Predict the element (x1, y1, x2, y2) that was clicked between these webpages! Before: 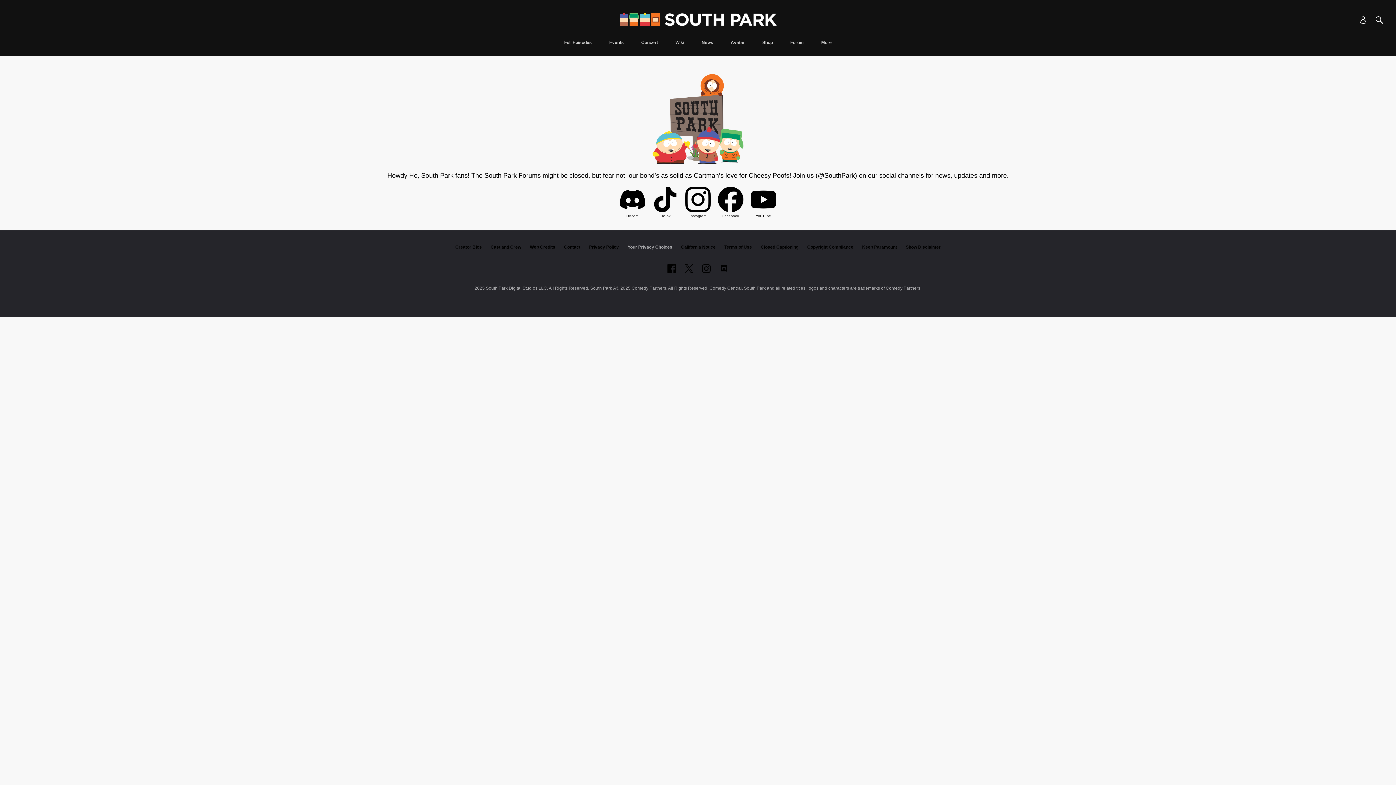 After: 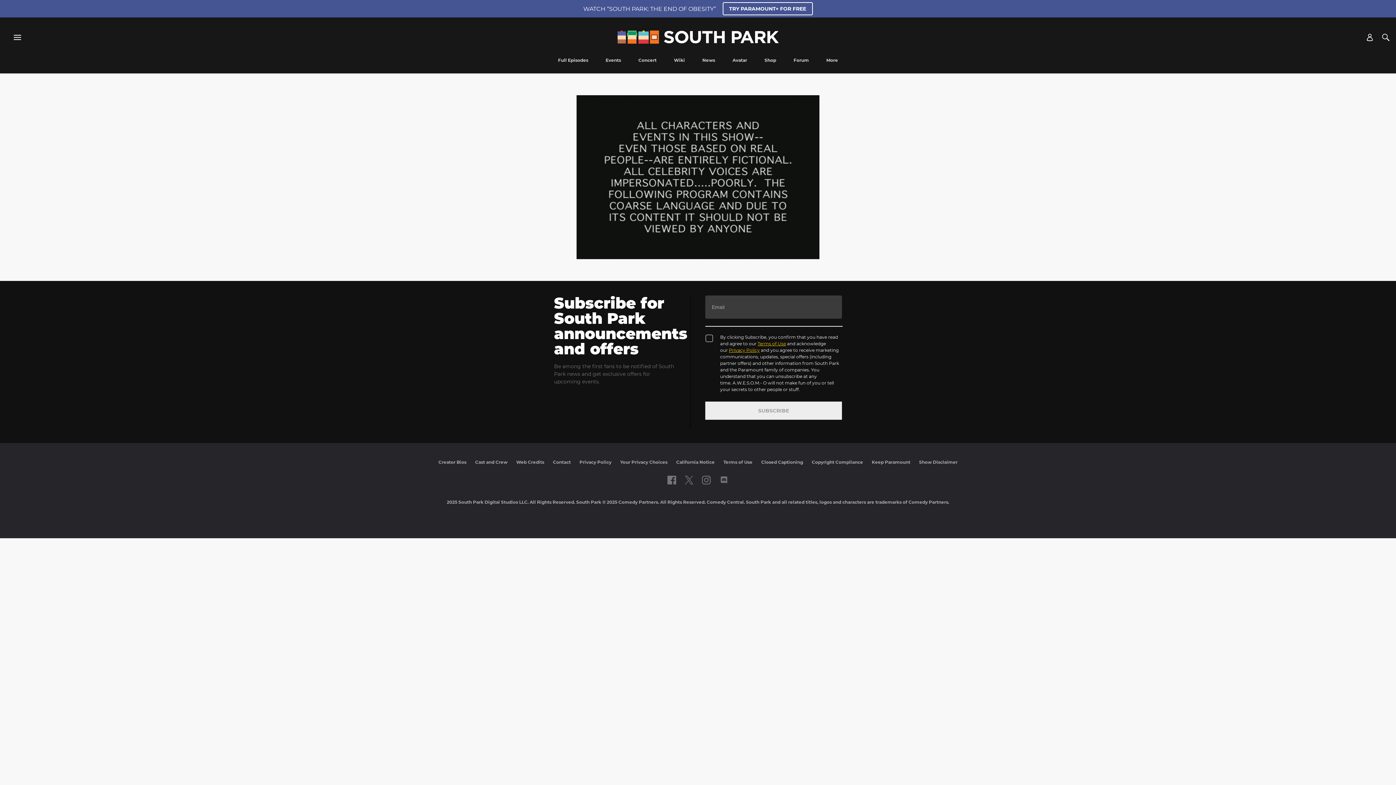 Action: bbox: (906, 244, 940, 249) label: Show Disclaimer